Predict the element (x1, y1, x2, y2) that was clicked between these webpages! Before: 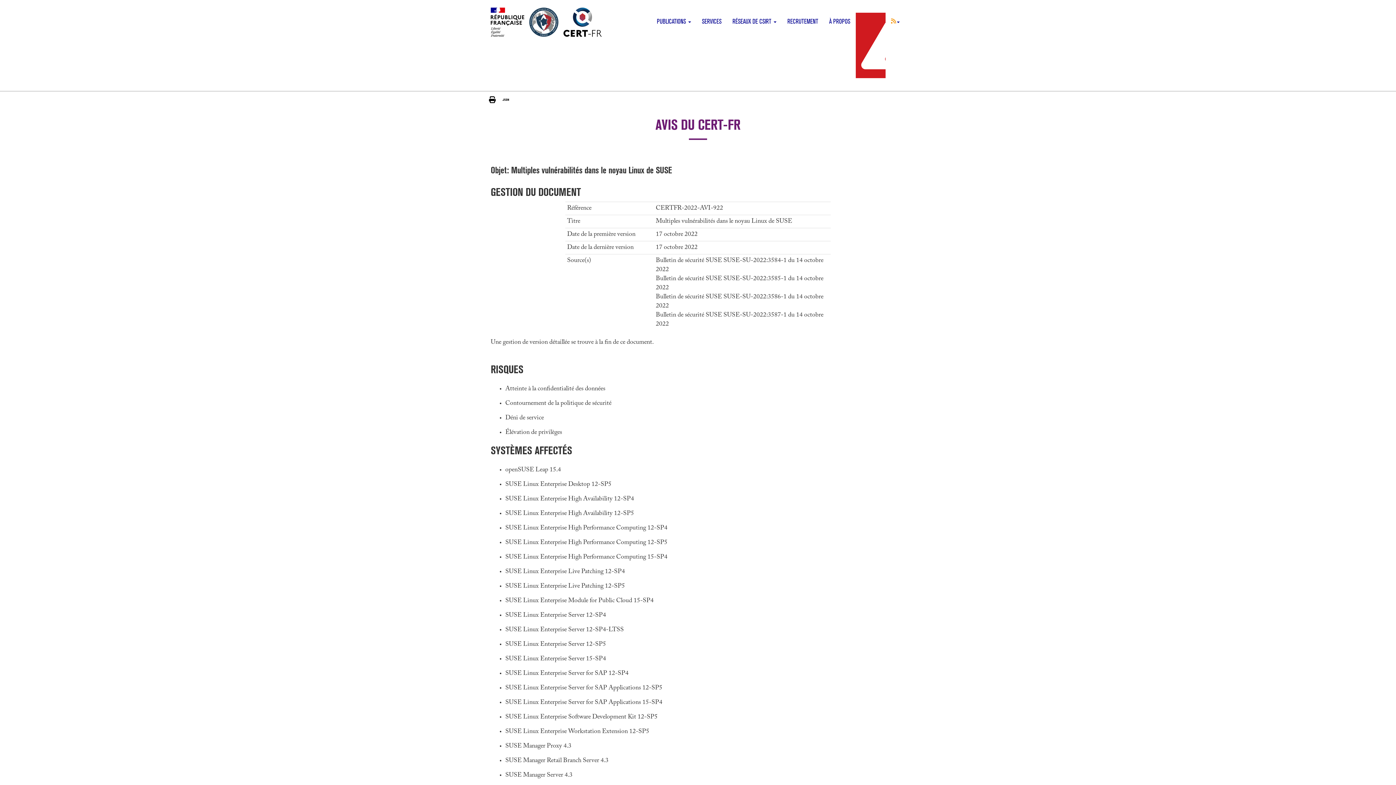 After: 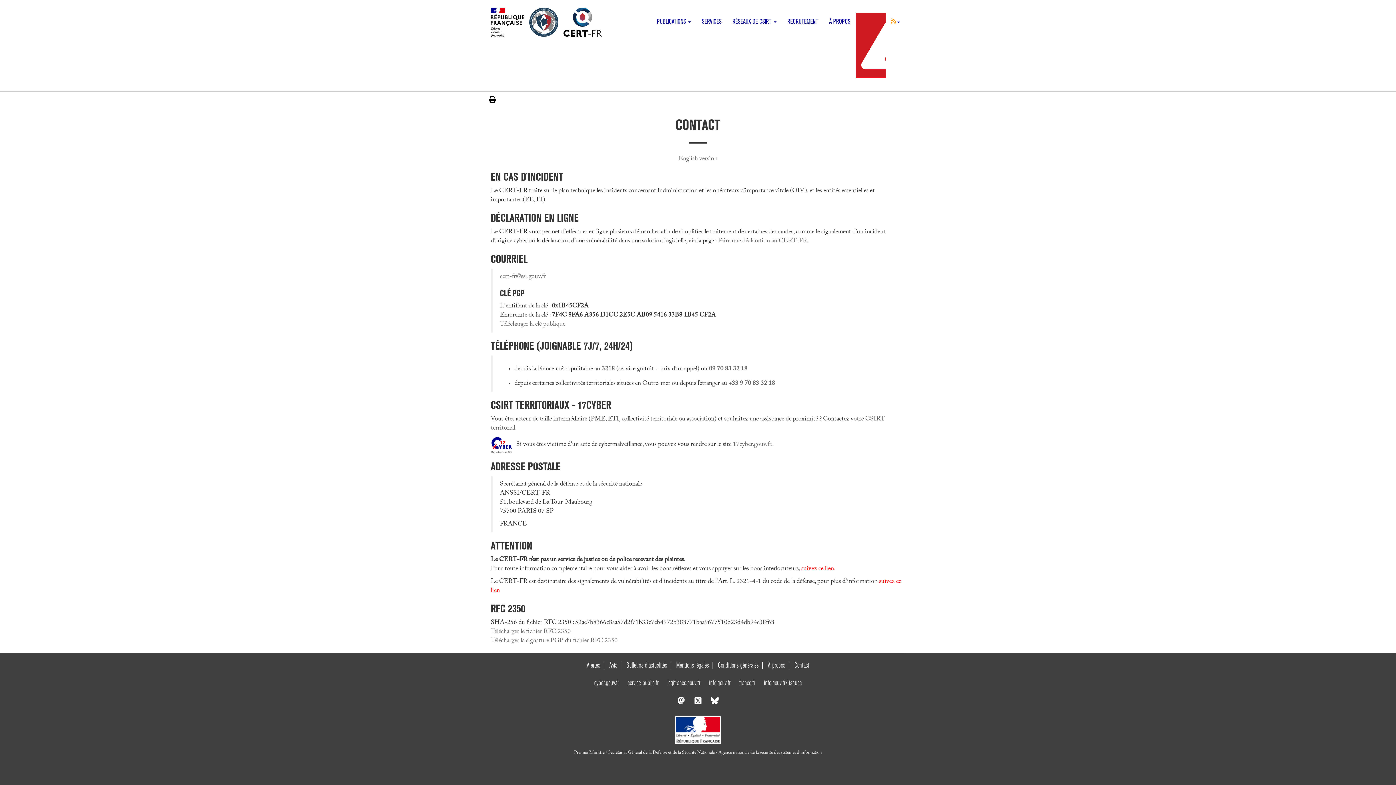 Action: bbox: (855, 12, 885, 78) label: INCIDENT